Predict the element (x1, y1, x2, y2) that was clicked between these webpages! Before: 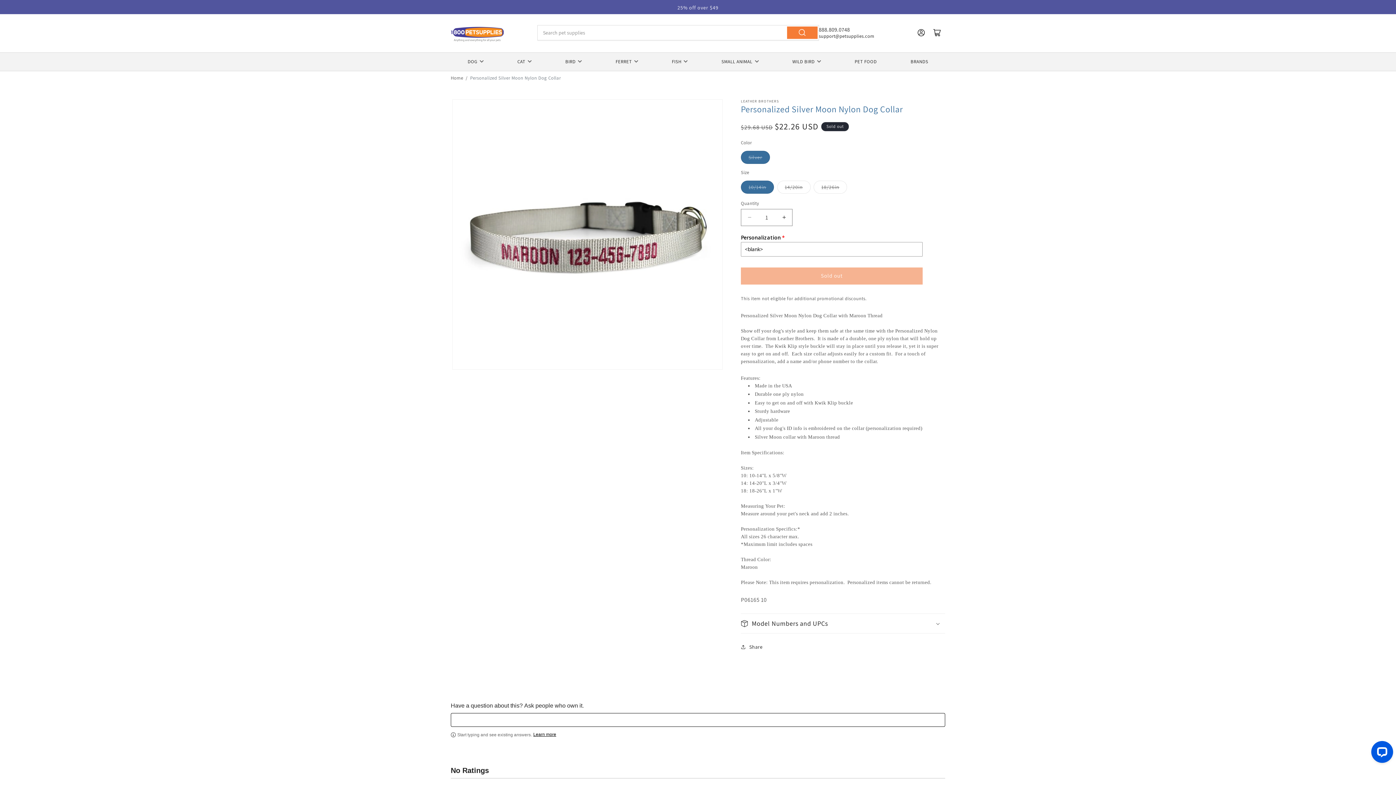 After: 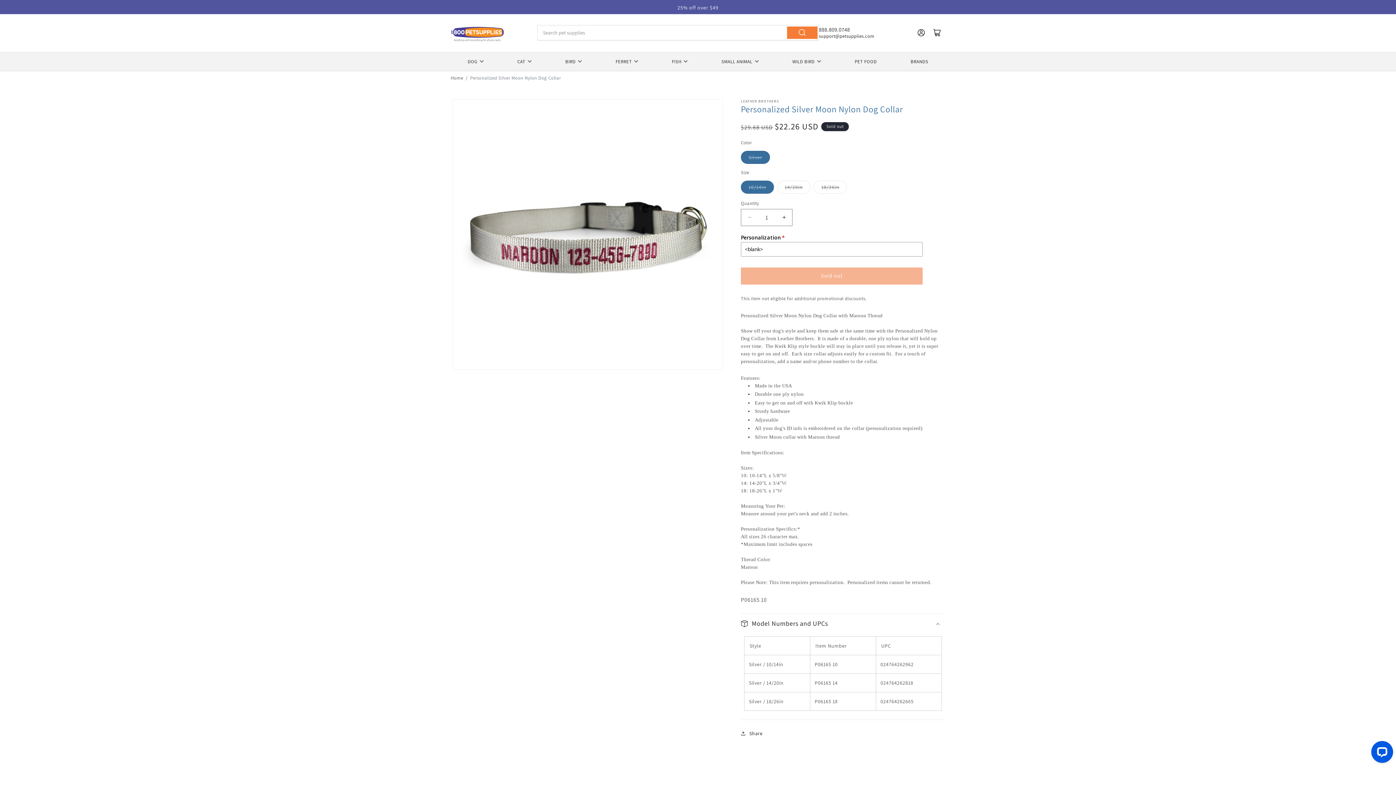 Action: label: Model Numbers and UPCs bbox: (741, 614, 945, 633)